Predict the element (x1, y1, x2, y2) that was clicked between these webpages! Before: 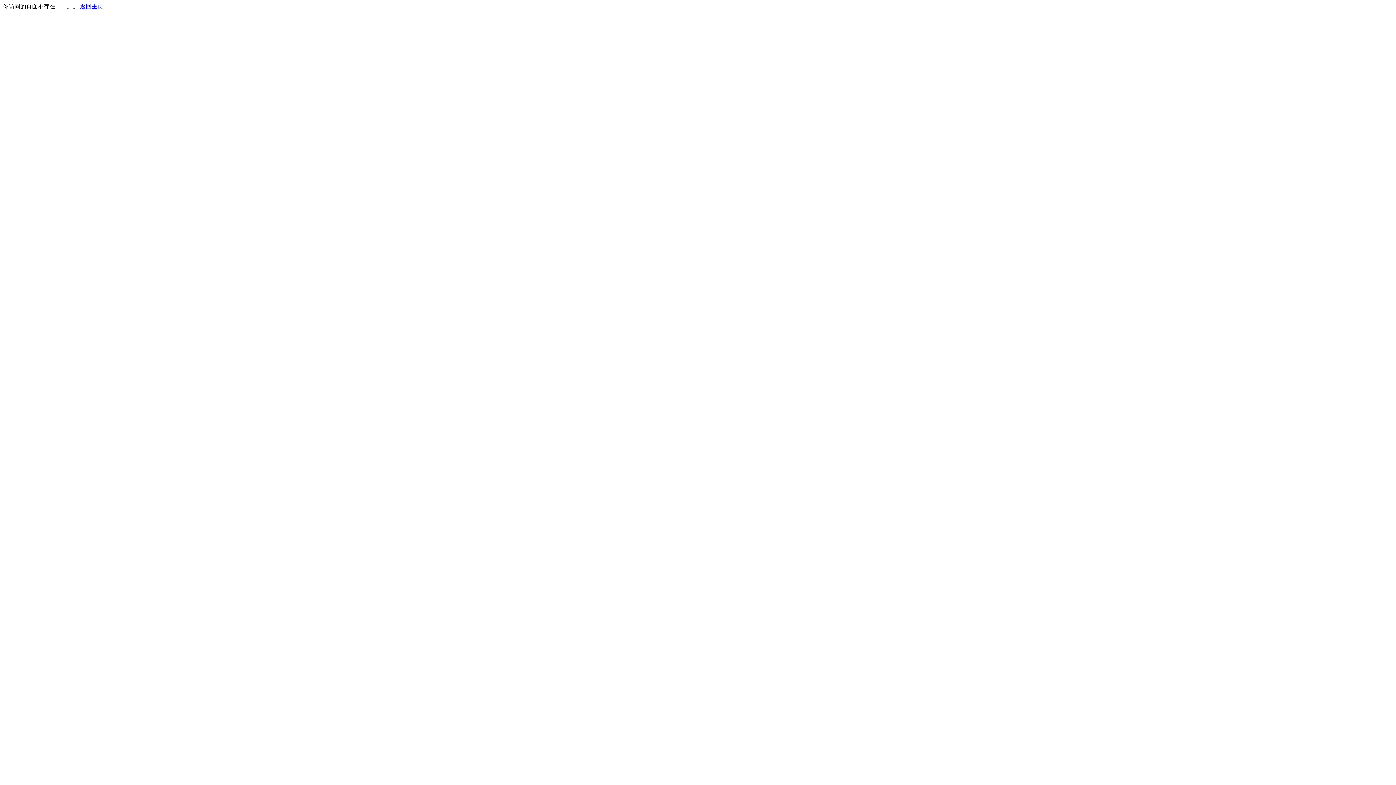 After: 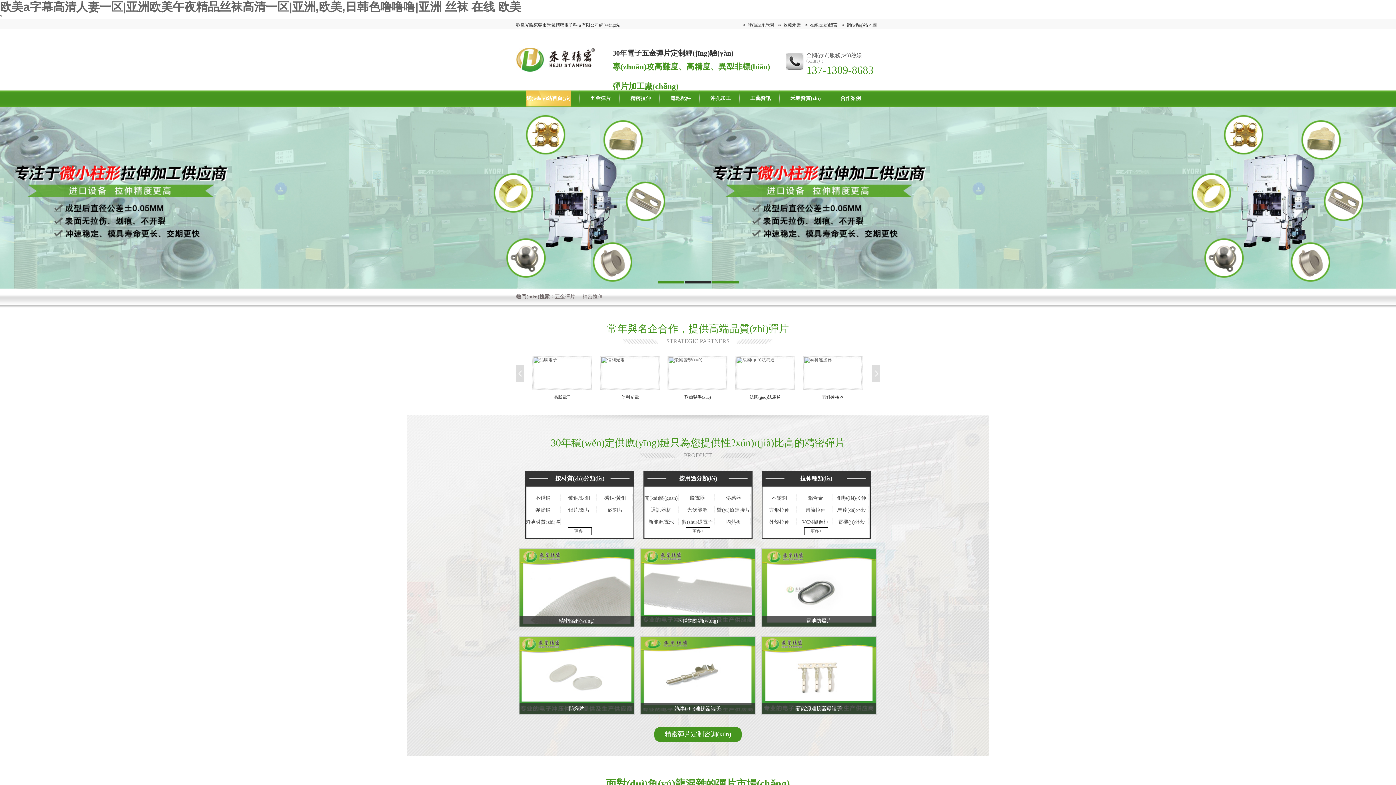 Action: label: 返回主页 bbox: (80, 3, 103, 9)